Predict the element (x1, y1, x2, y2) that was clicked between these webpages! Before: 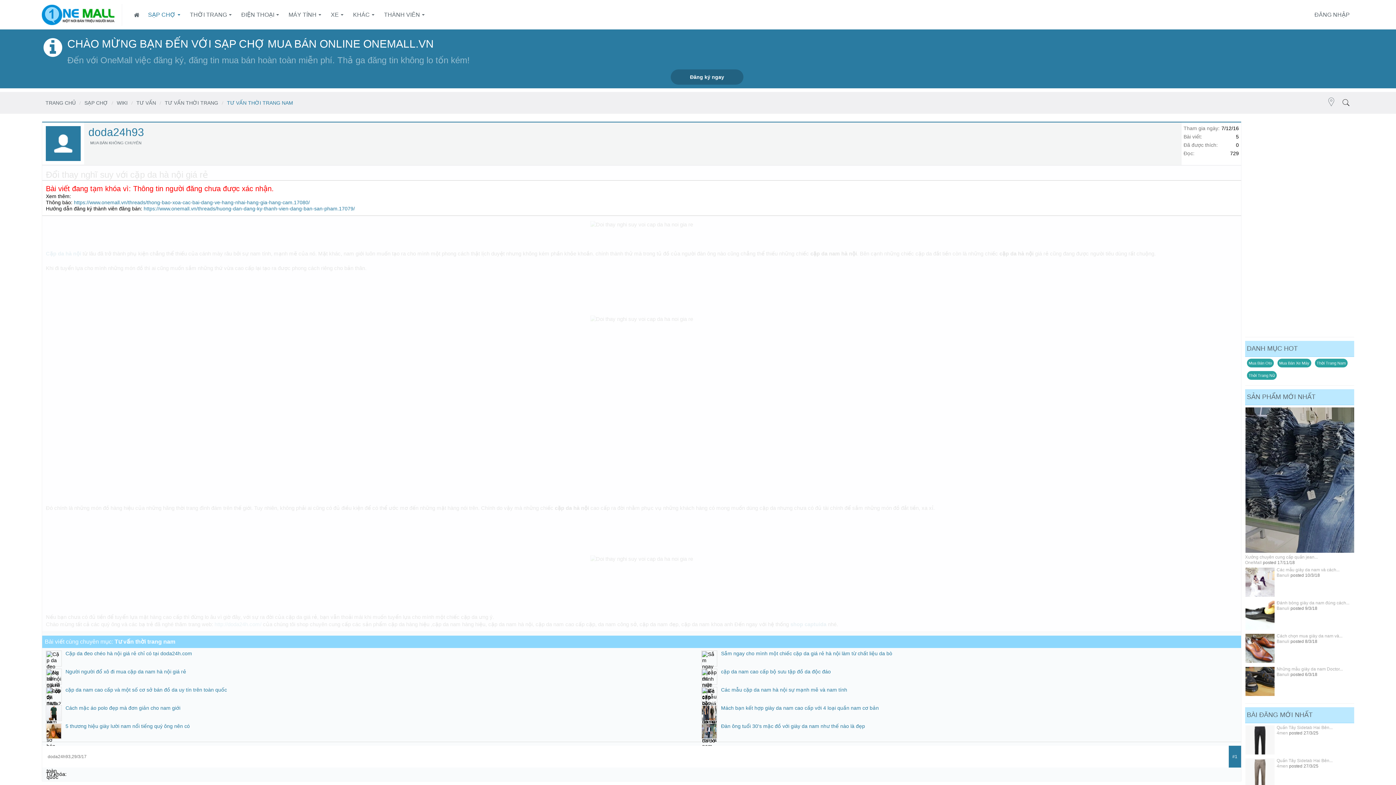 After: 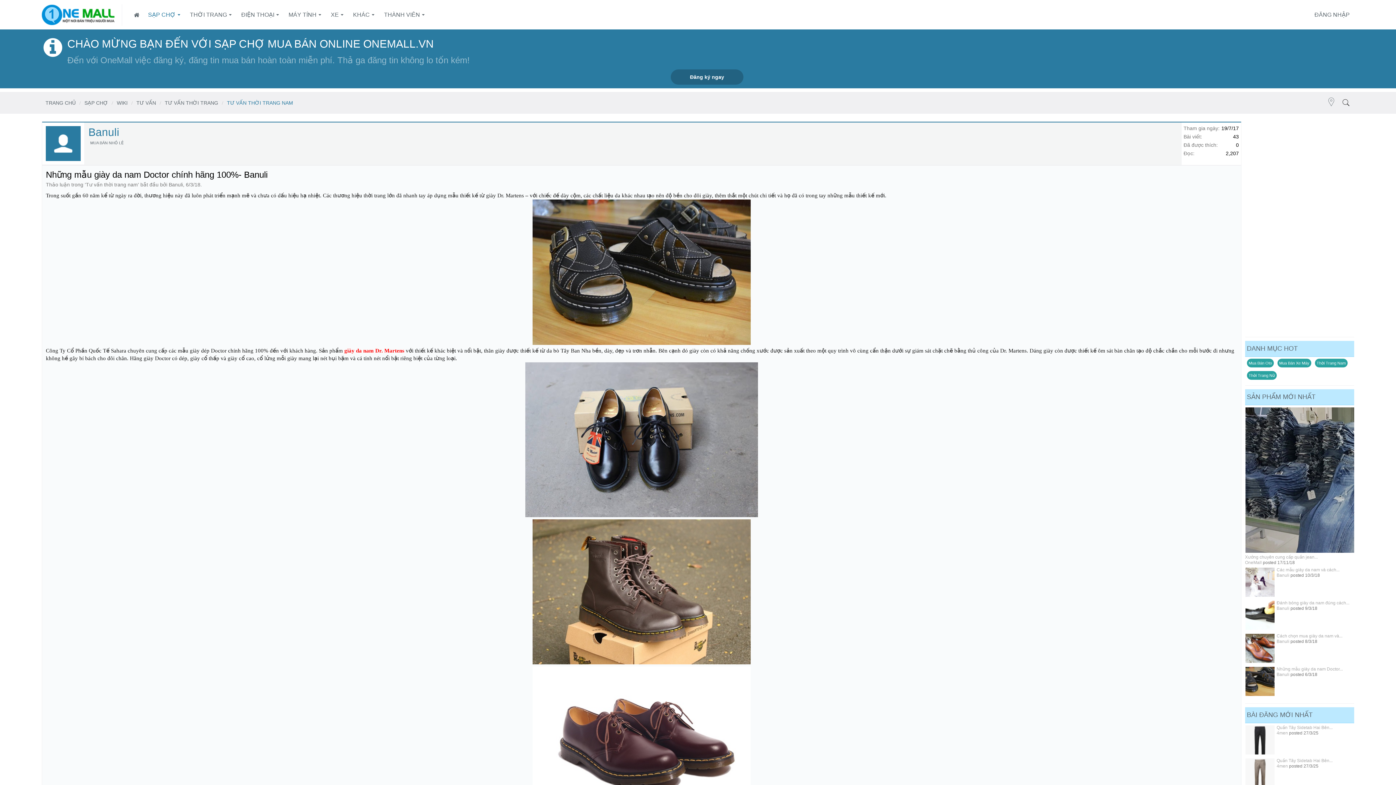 Action: bbox: (1245, 666, 1275, 698)